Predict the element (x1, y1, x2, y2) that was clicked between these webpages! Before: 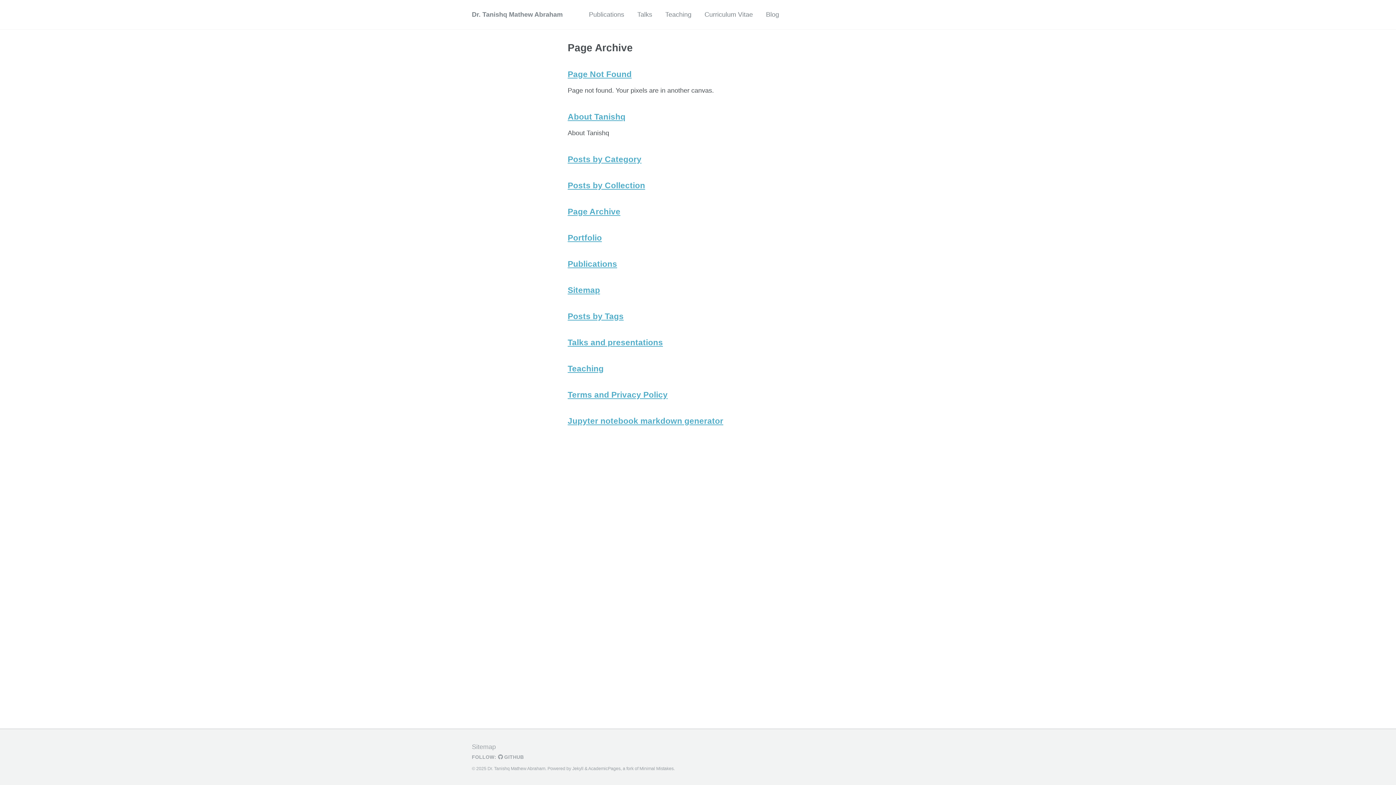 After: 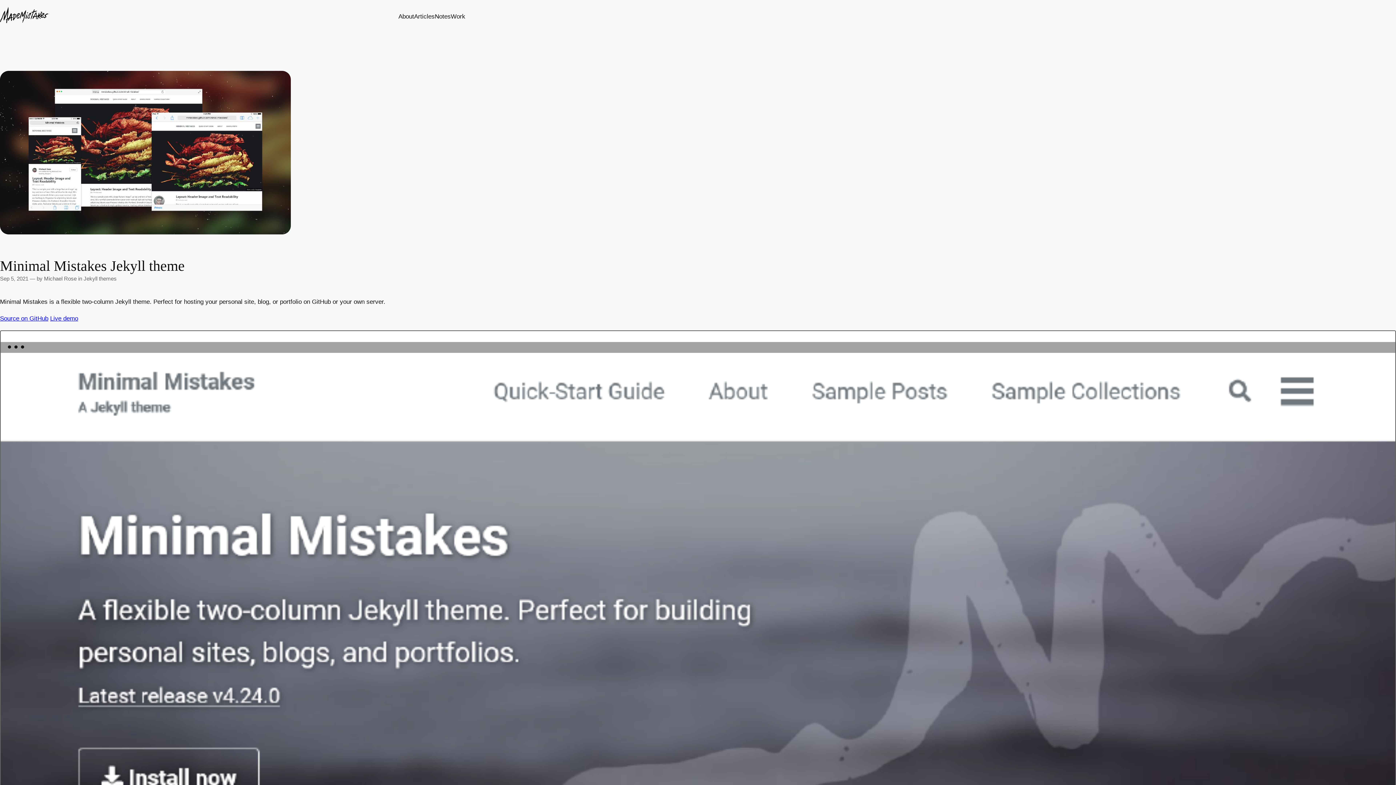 Action: bbox: (639, 766, 673, 771) label: Minimal Mistakes